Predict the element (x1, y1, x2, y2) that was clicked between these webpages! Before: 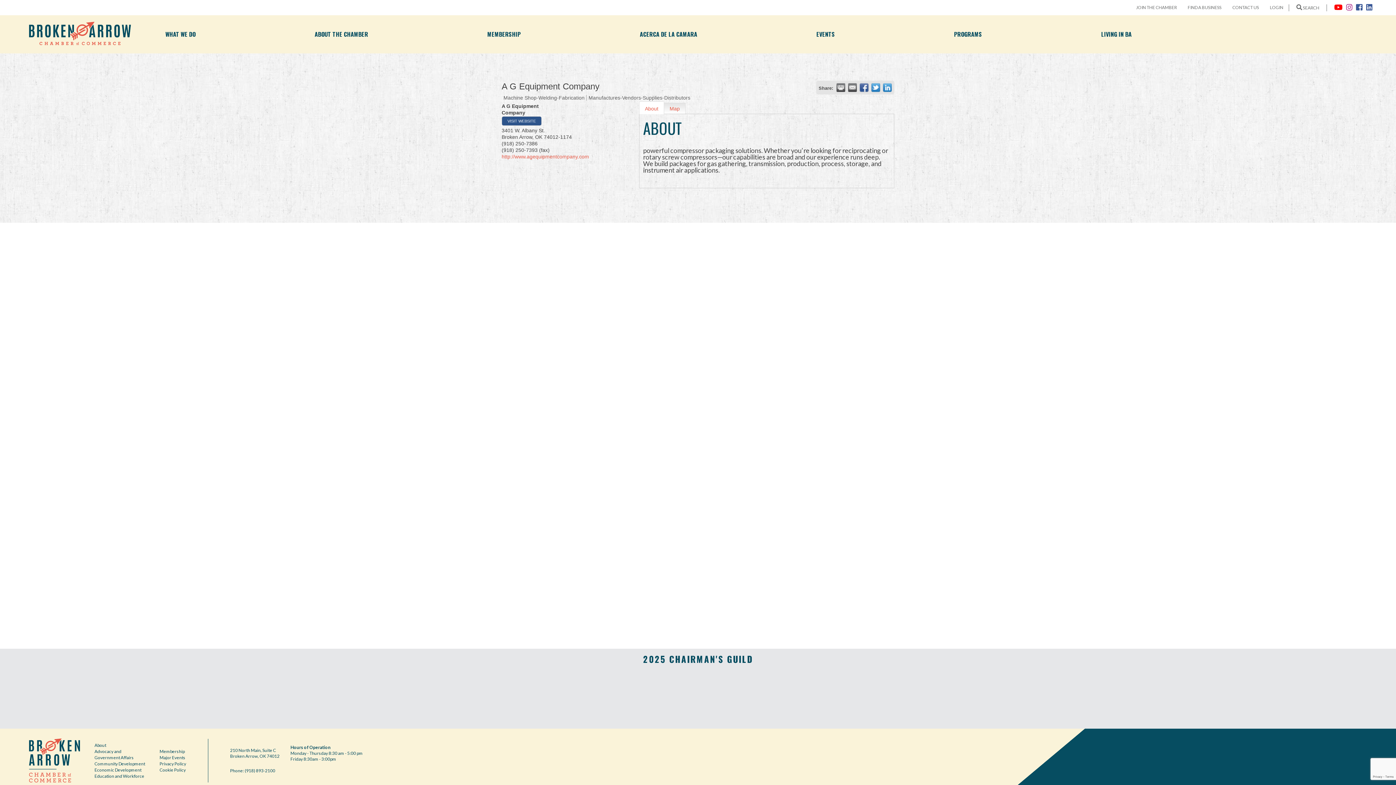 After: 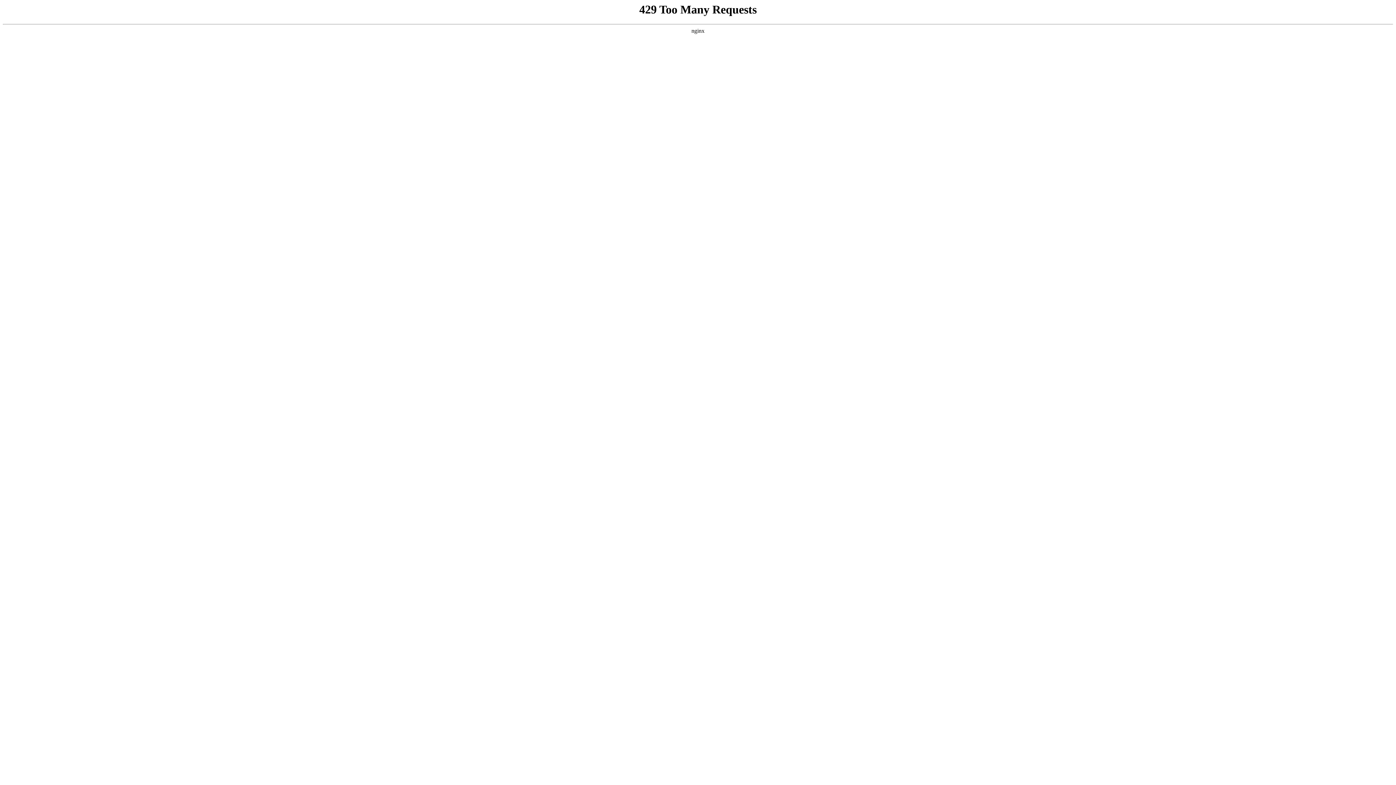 Action: bbox: (94, 773, 144, 779) label: Education and Workforce